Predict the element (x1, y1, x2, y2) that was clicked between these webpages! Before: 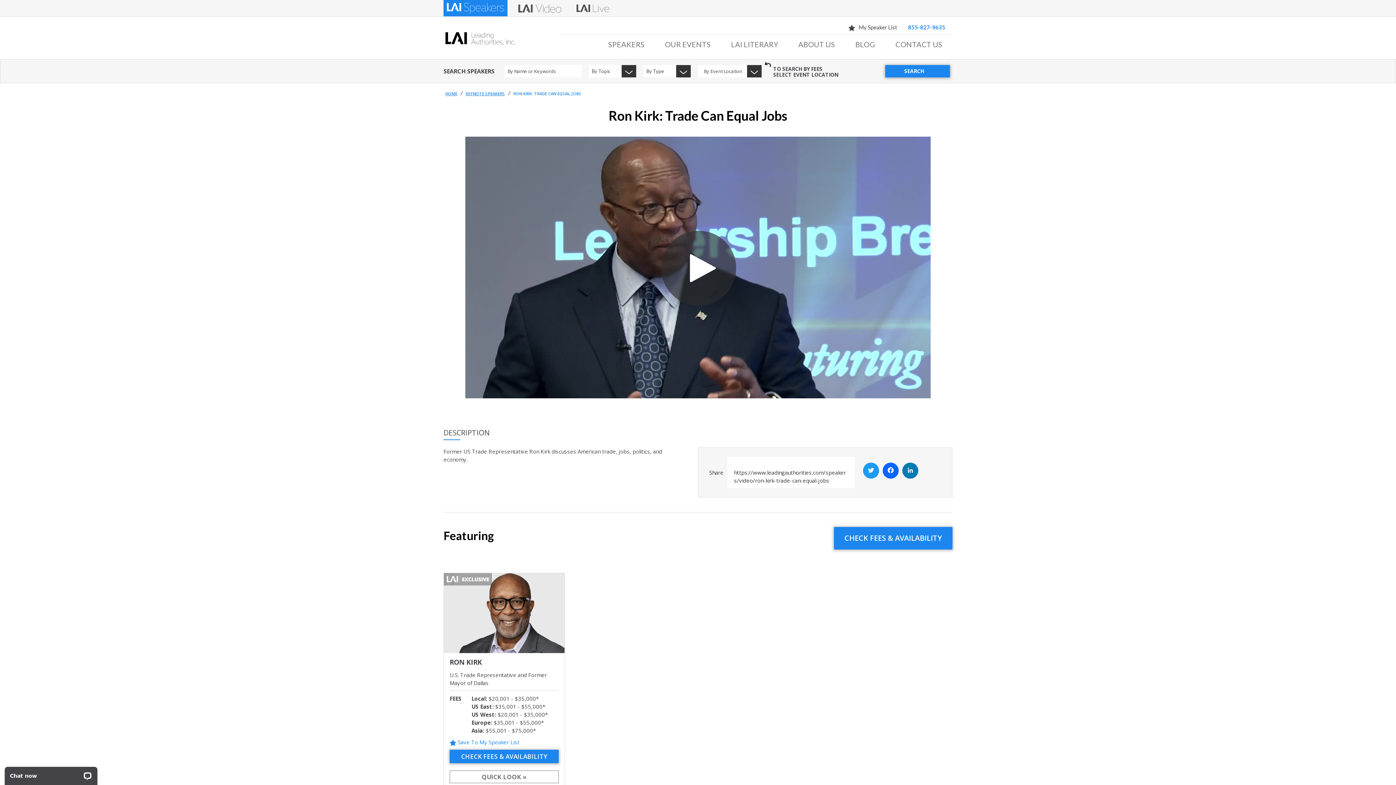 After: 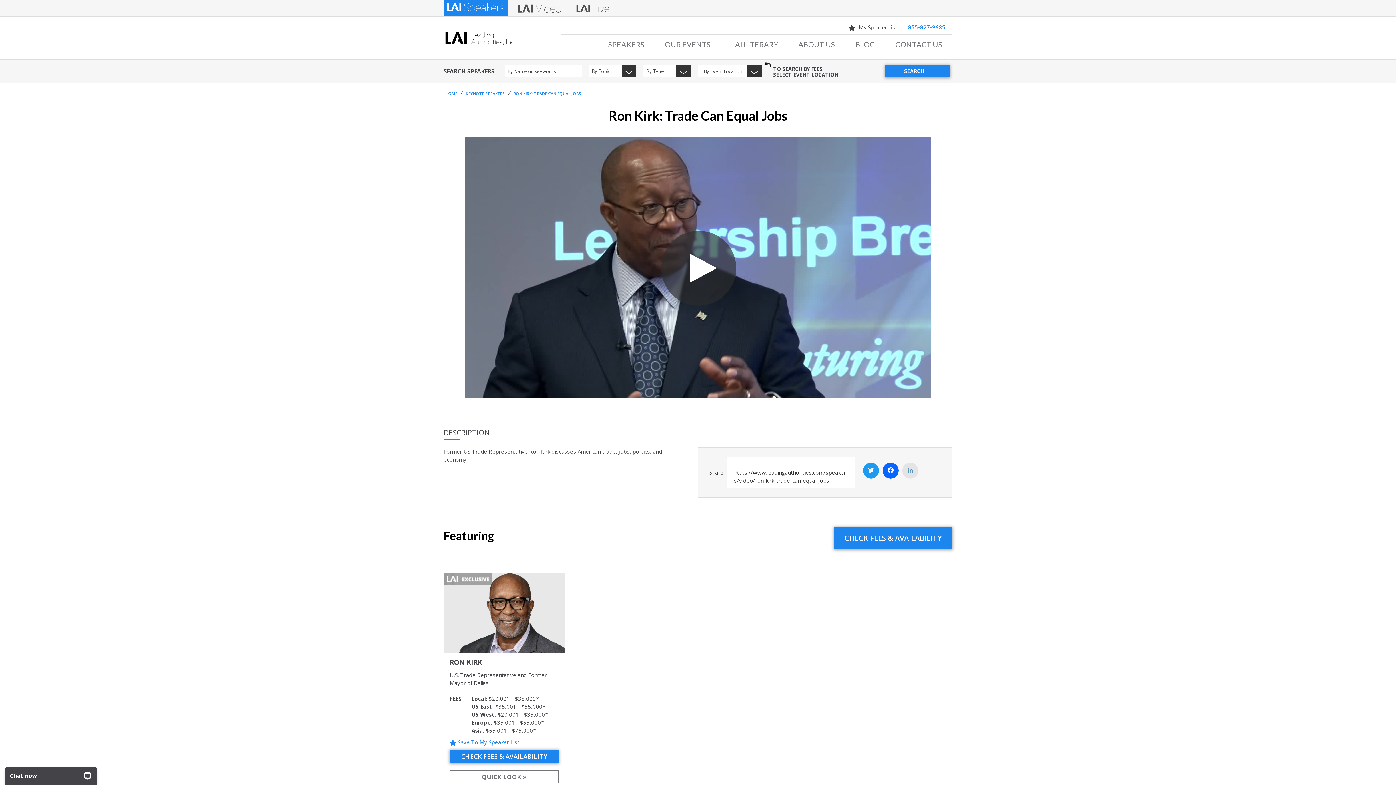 Action: label: LinkedIn bbox: (901, 462, 917, 478)